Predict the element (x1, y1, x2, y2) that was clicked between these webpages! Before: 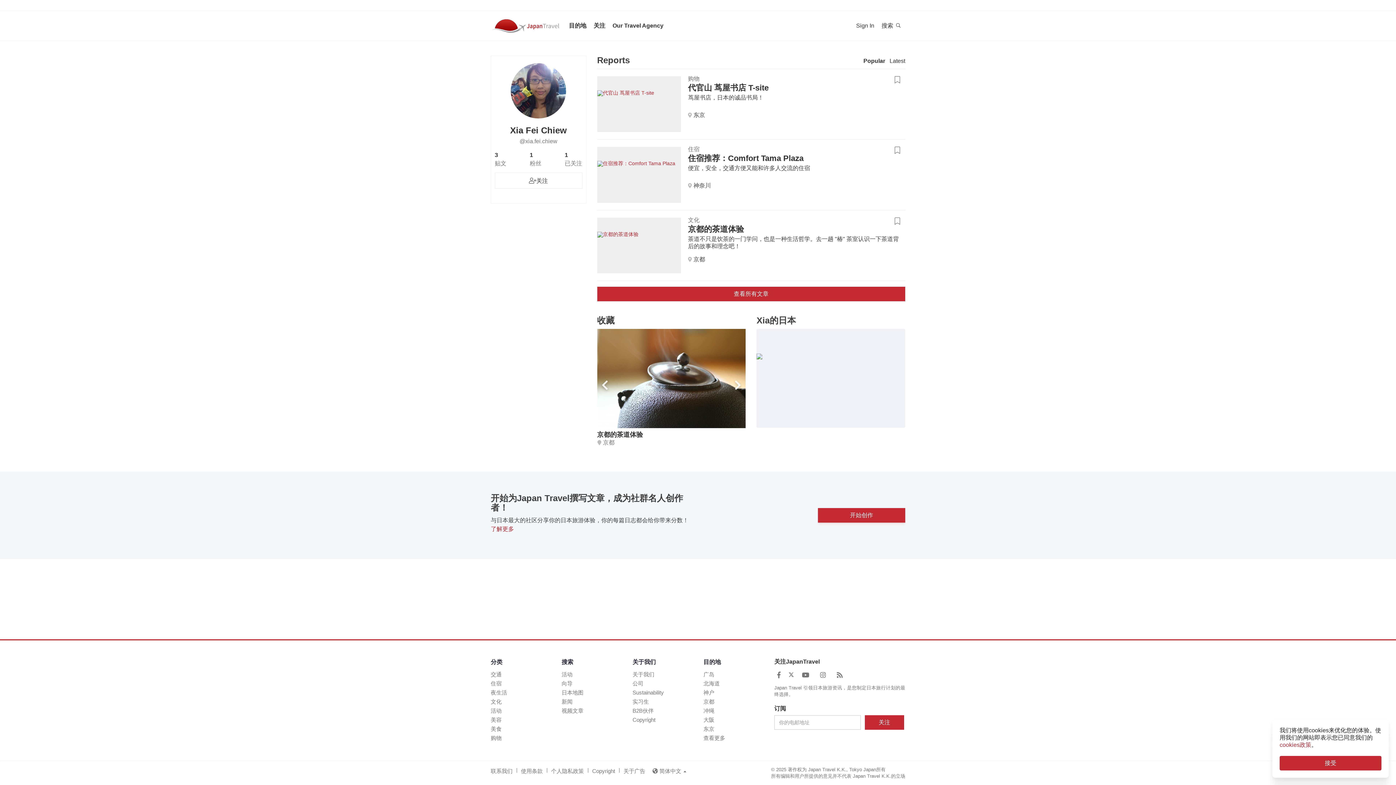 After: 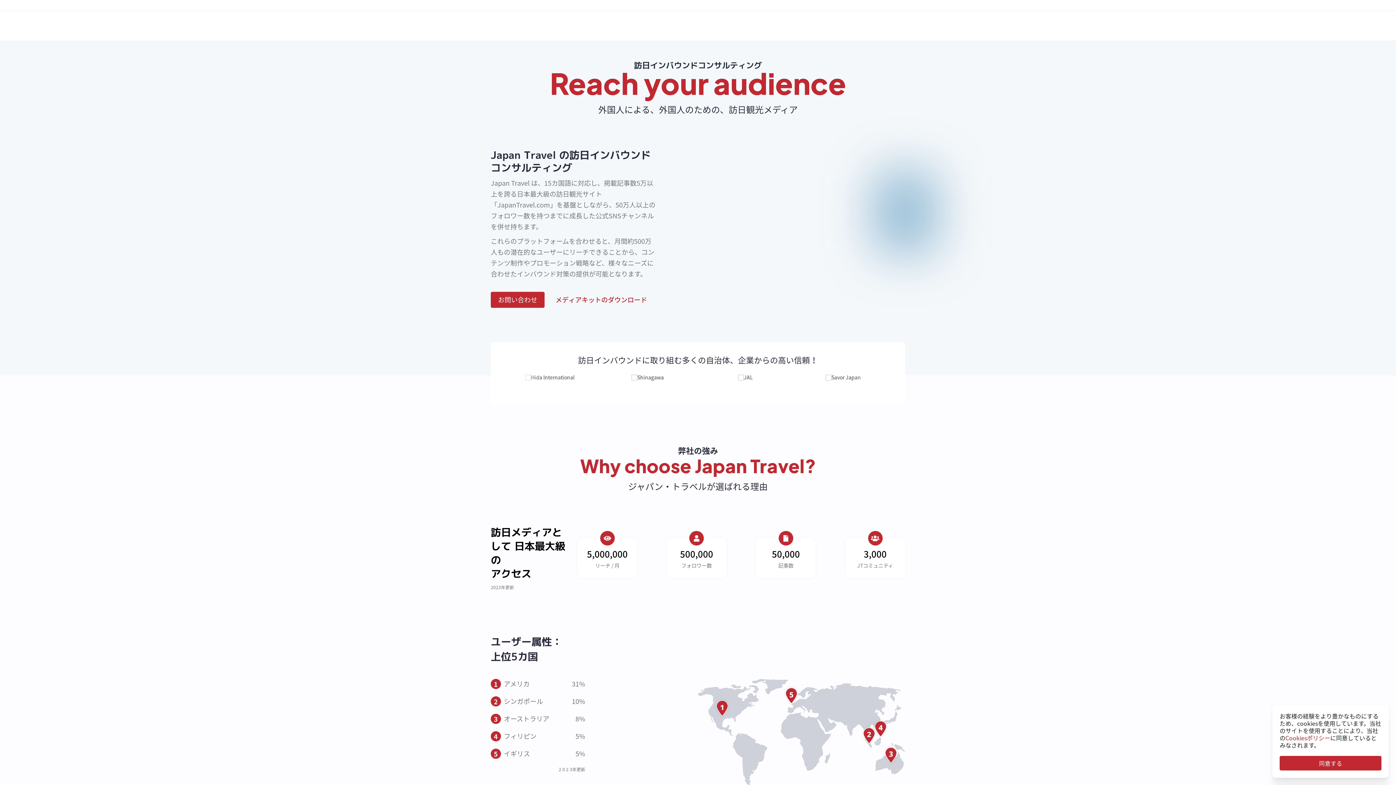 Action: label: 关于广告 bbox: (620, 765, 649, 777)